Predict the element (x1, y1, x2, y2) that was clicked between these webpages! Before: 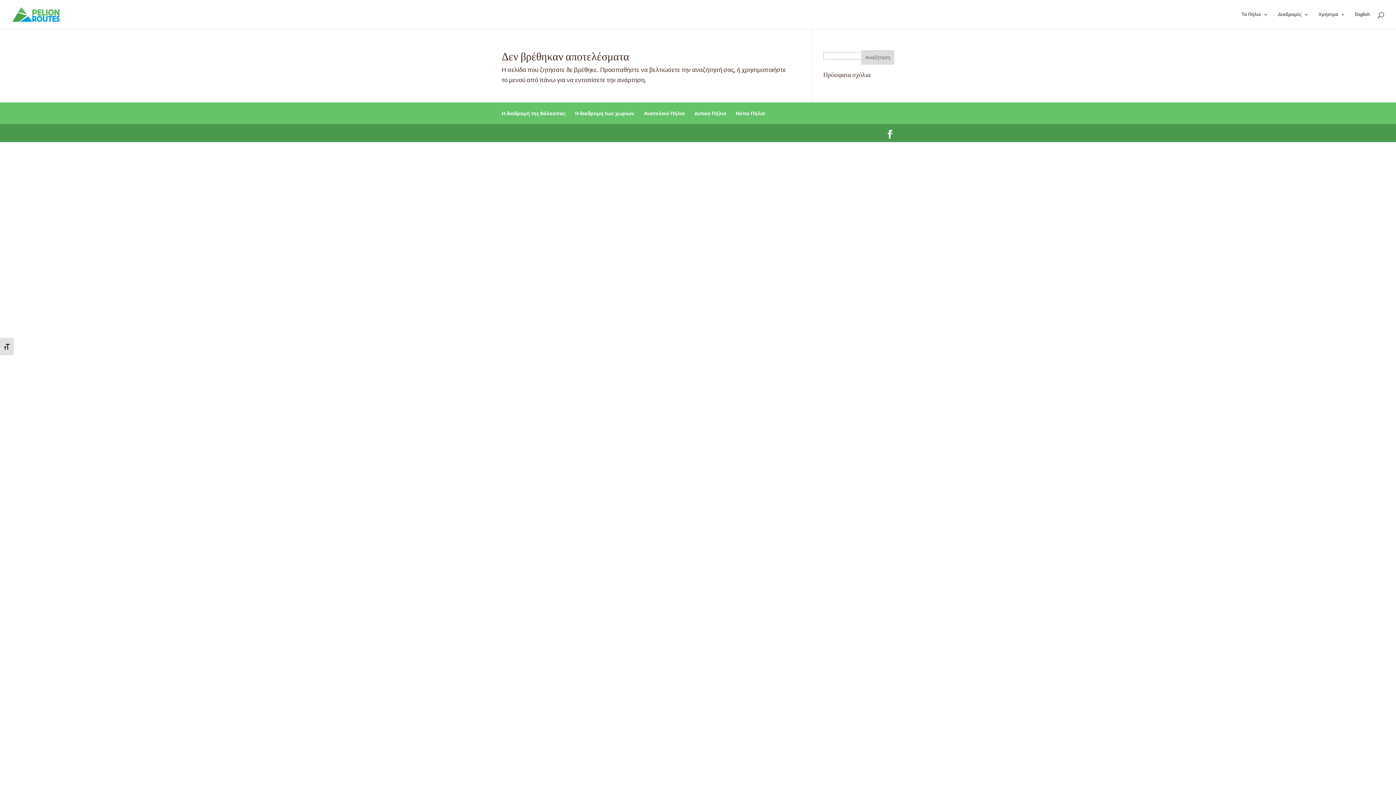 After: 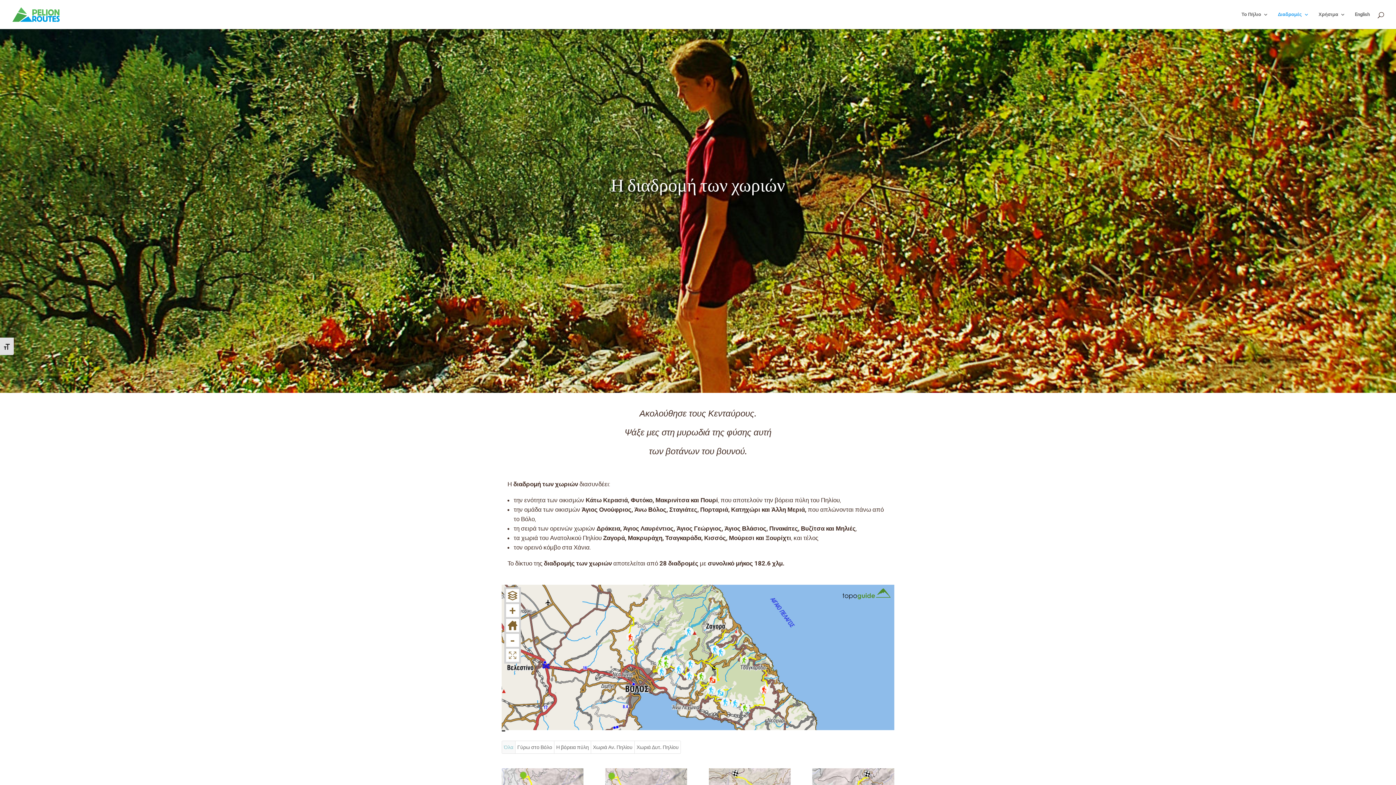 Action: bbox: (575, 110, 634, 116) label: Η διαδρομή των χωριών